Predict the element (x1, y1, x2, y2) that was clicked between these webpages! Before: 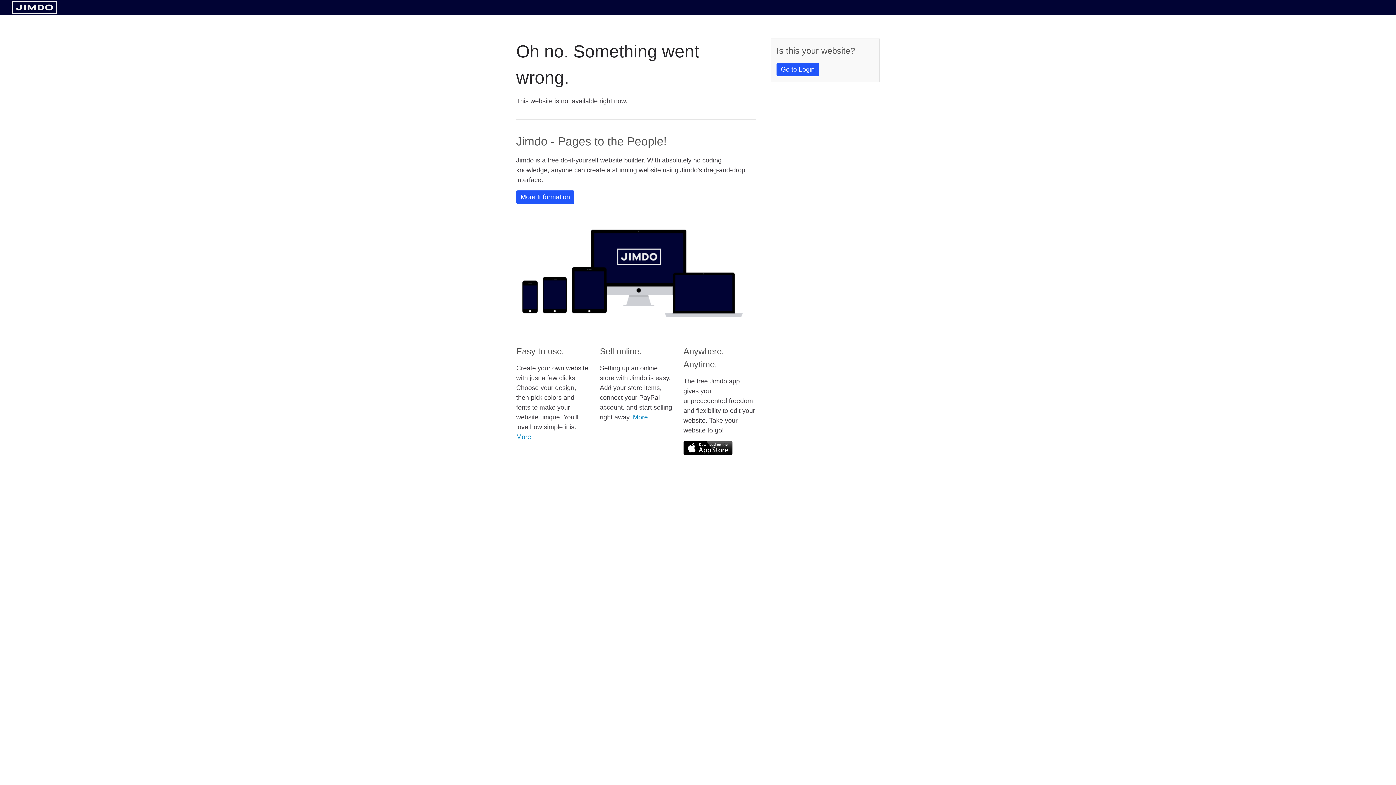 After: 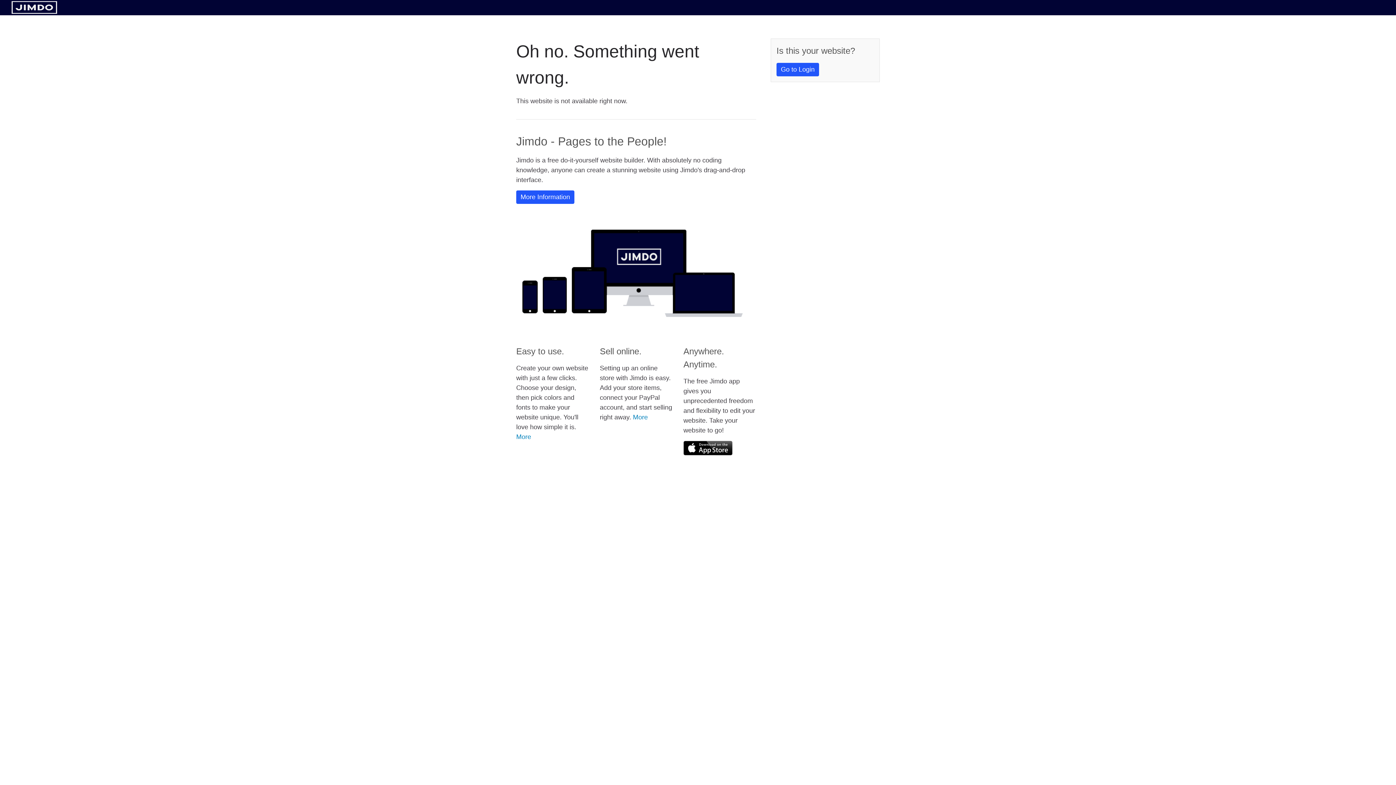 Action: bbox: (11, 8, 57, 14)